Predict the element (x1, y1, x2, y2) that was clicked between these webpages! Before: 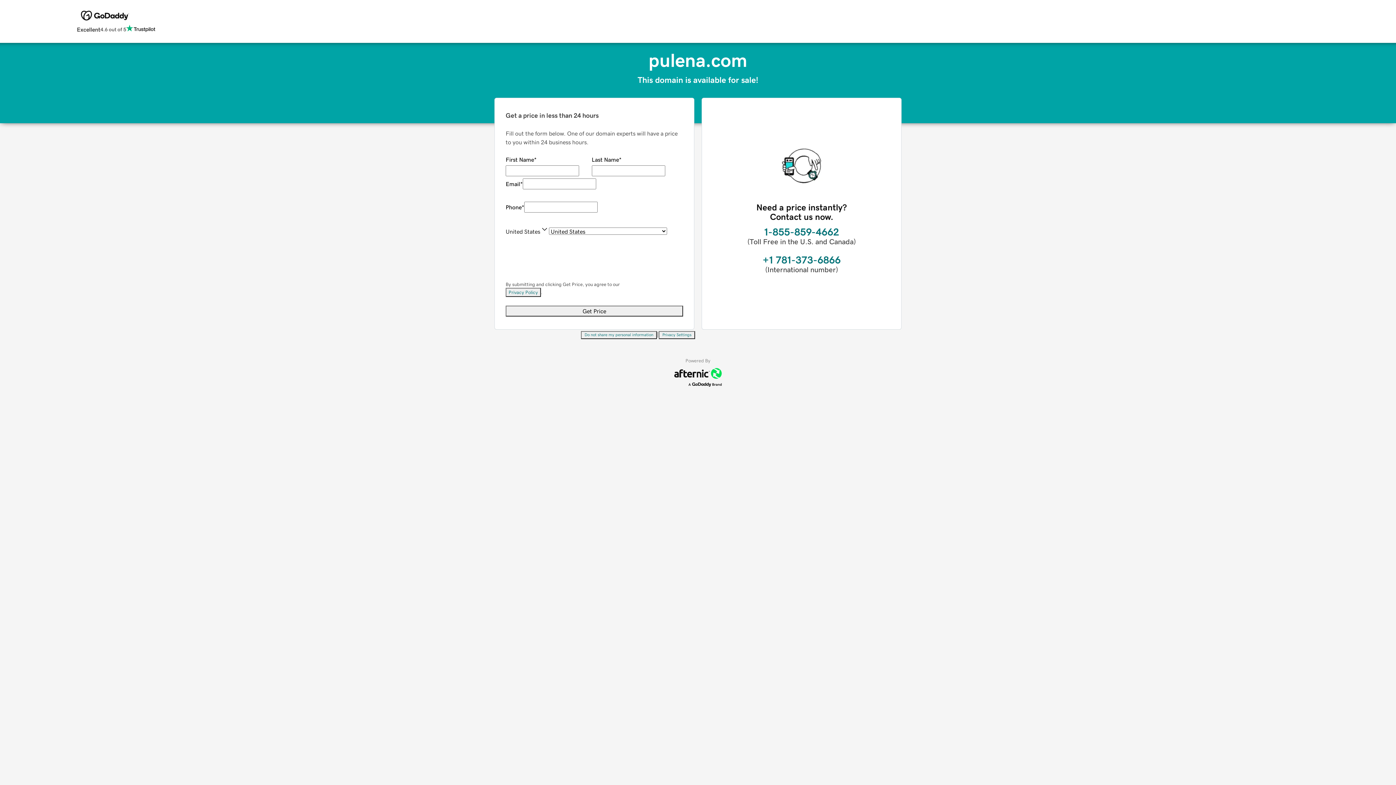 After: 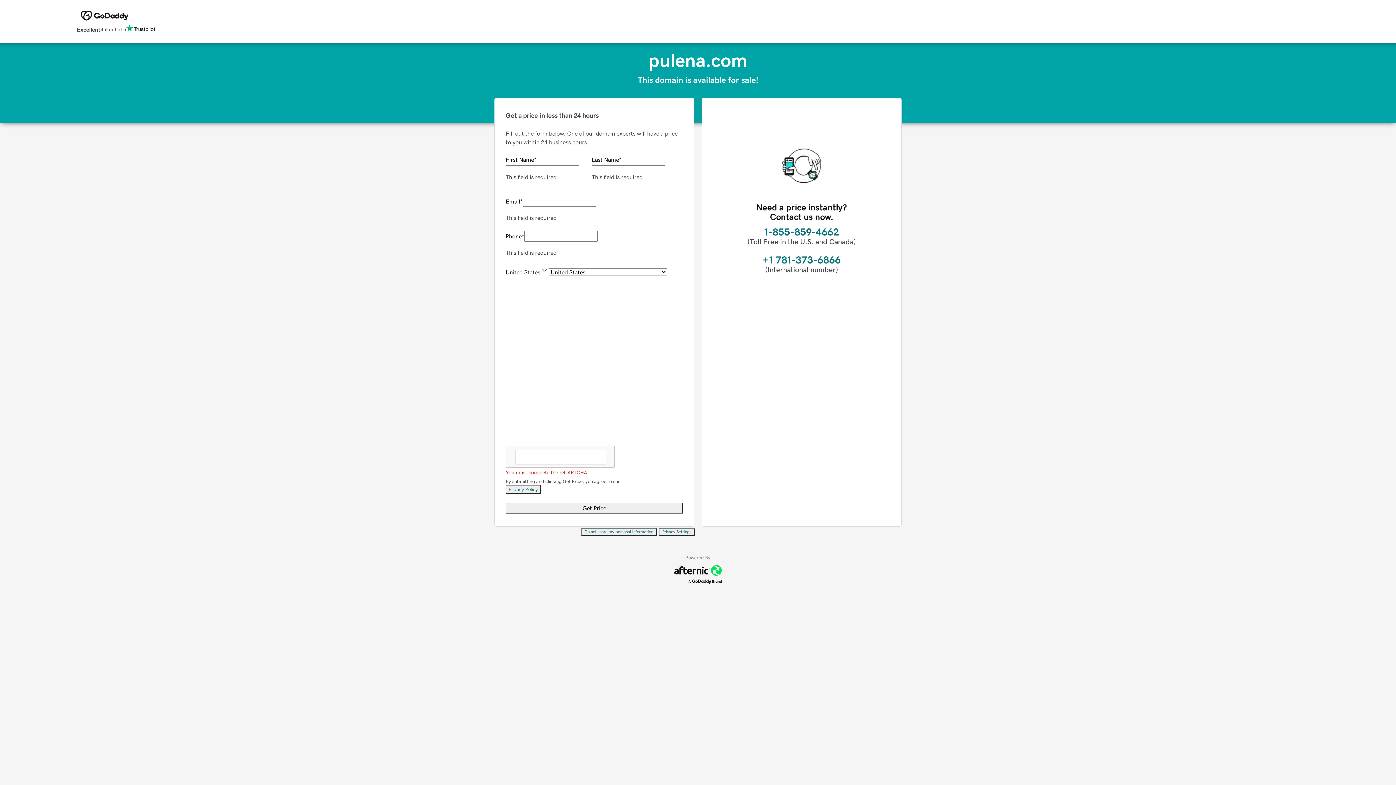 Action: label: Get Price bbox: (505, 305, 683, 316)